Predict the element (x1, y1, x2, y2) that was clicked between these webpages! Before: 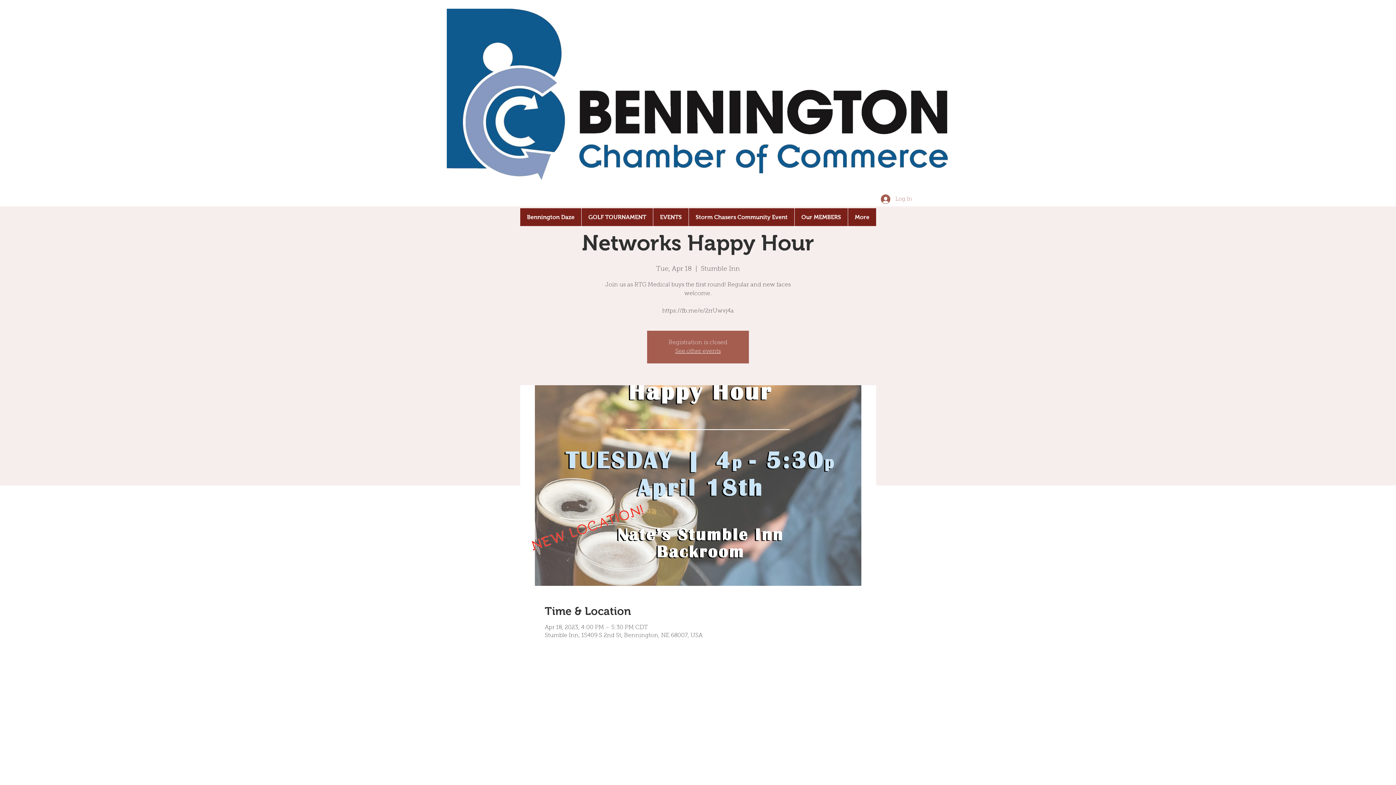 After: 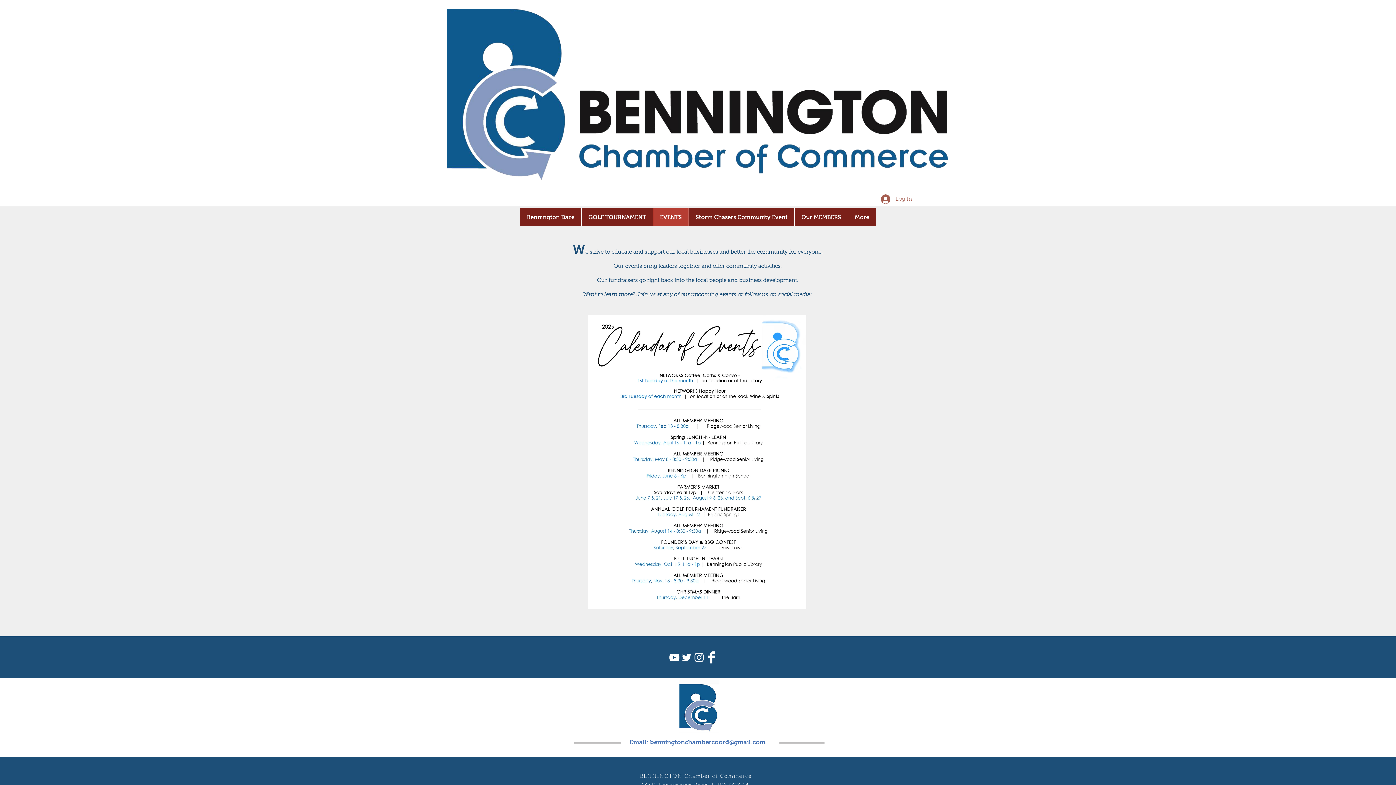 Action: bbox: (653, 208, 688, 226) label: EVENTS